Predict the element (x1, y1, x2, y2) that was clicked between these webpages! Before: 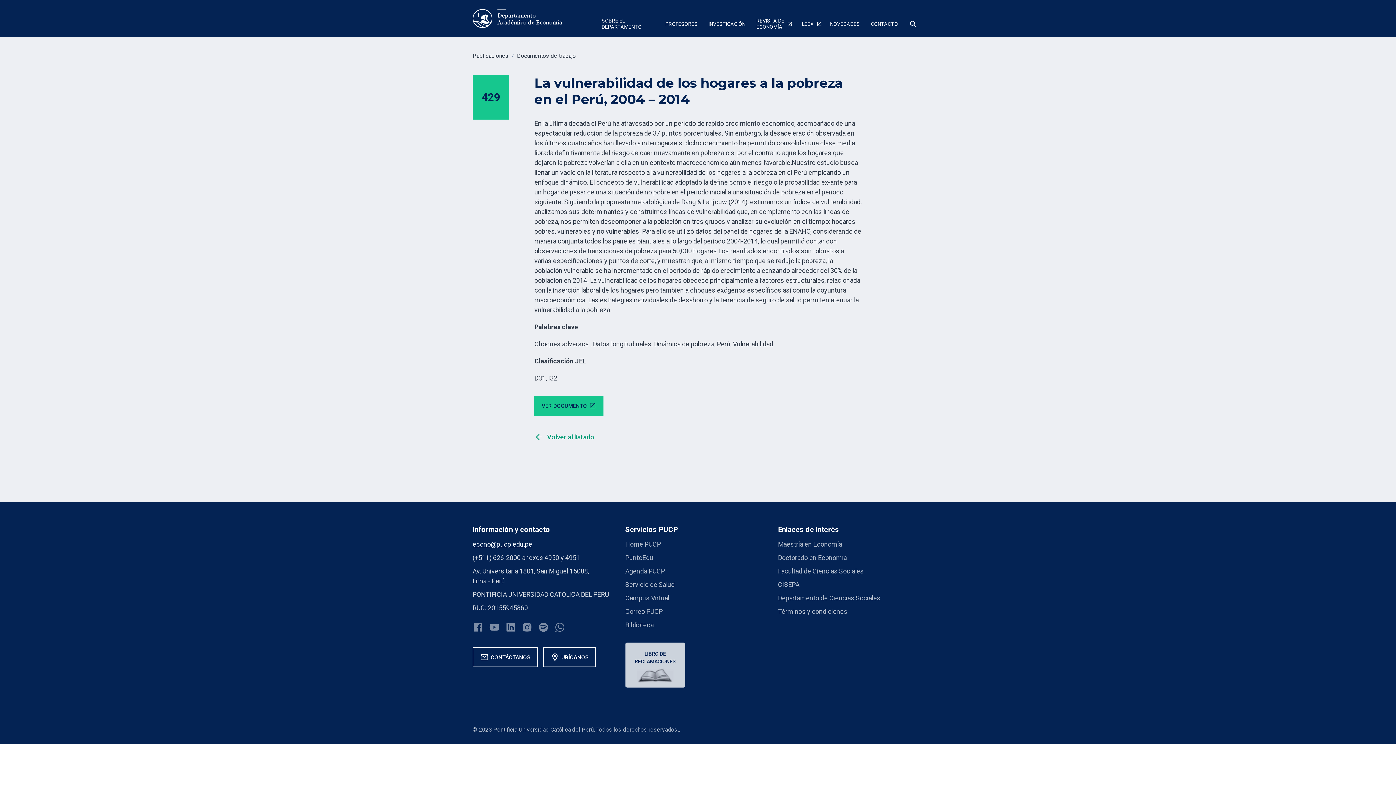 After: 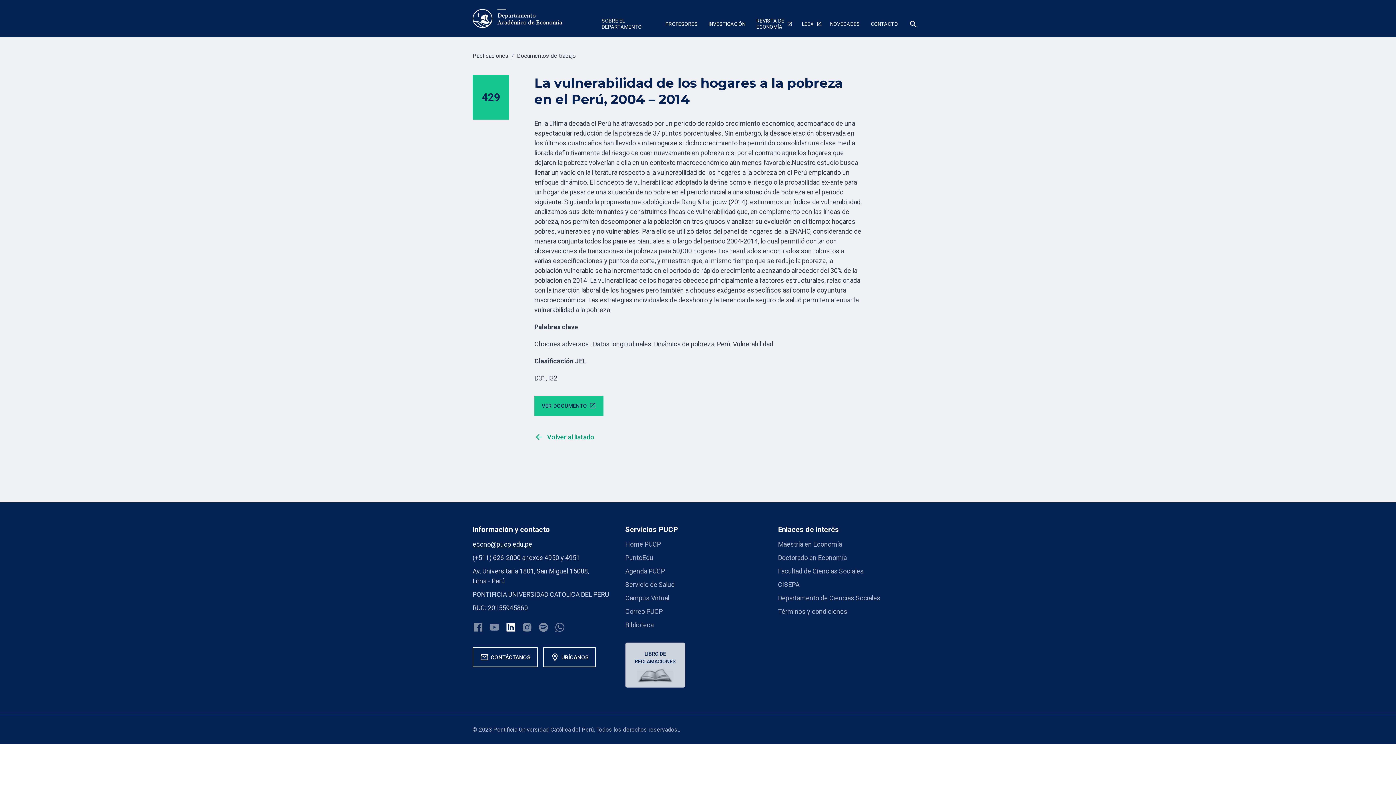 Action: bbox: (505, 622, 516, 633)